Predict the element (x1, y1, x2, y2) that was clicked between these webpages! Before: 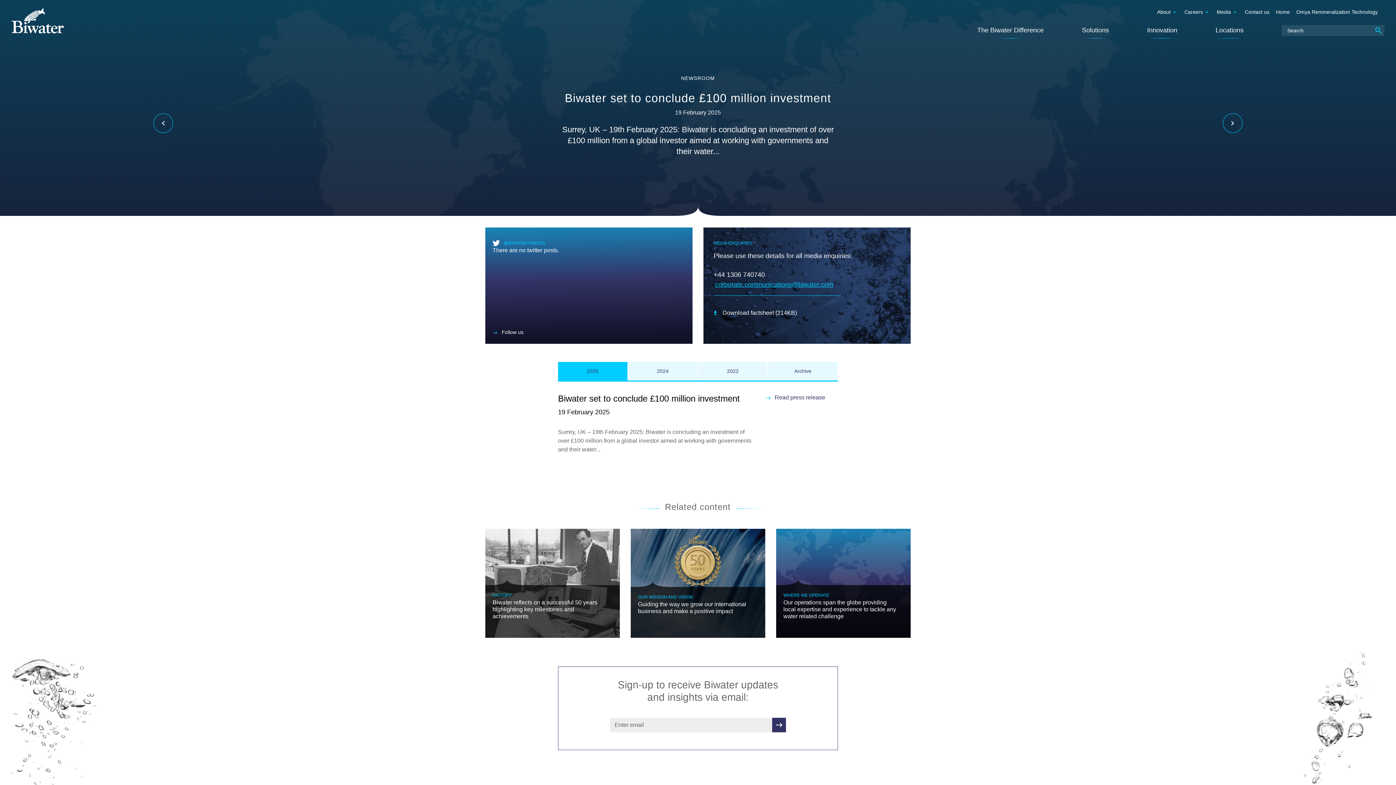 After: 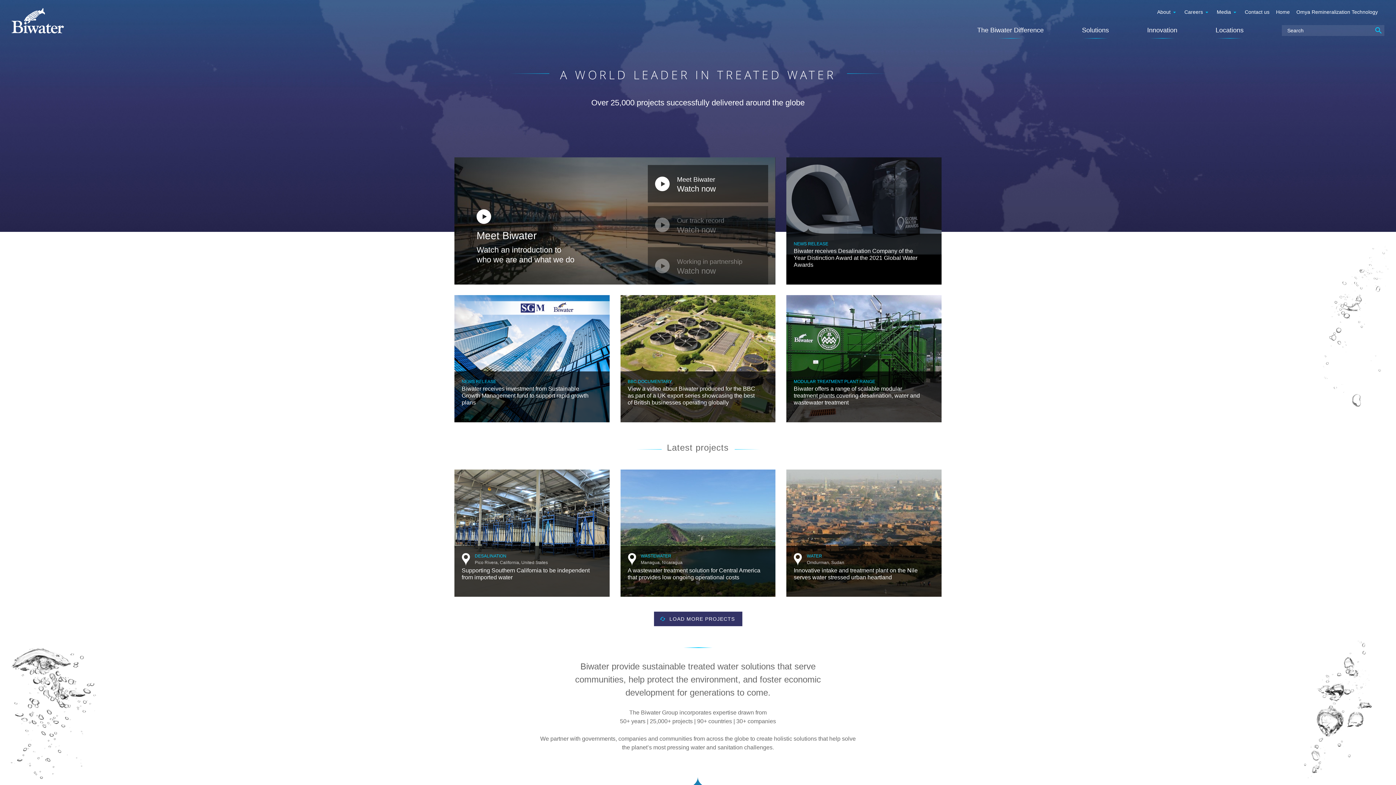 Action: bbox: (11, 8, 64, 33)